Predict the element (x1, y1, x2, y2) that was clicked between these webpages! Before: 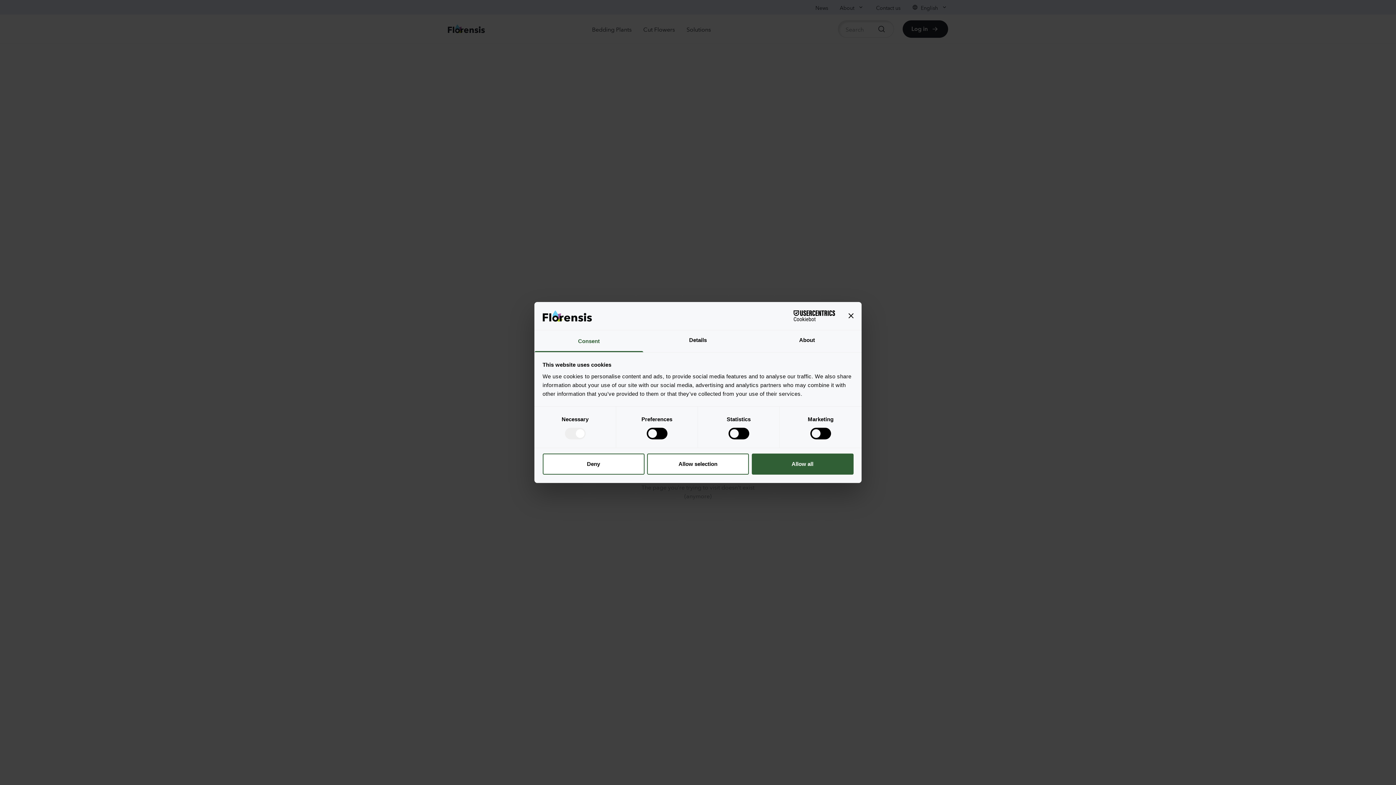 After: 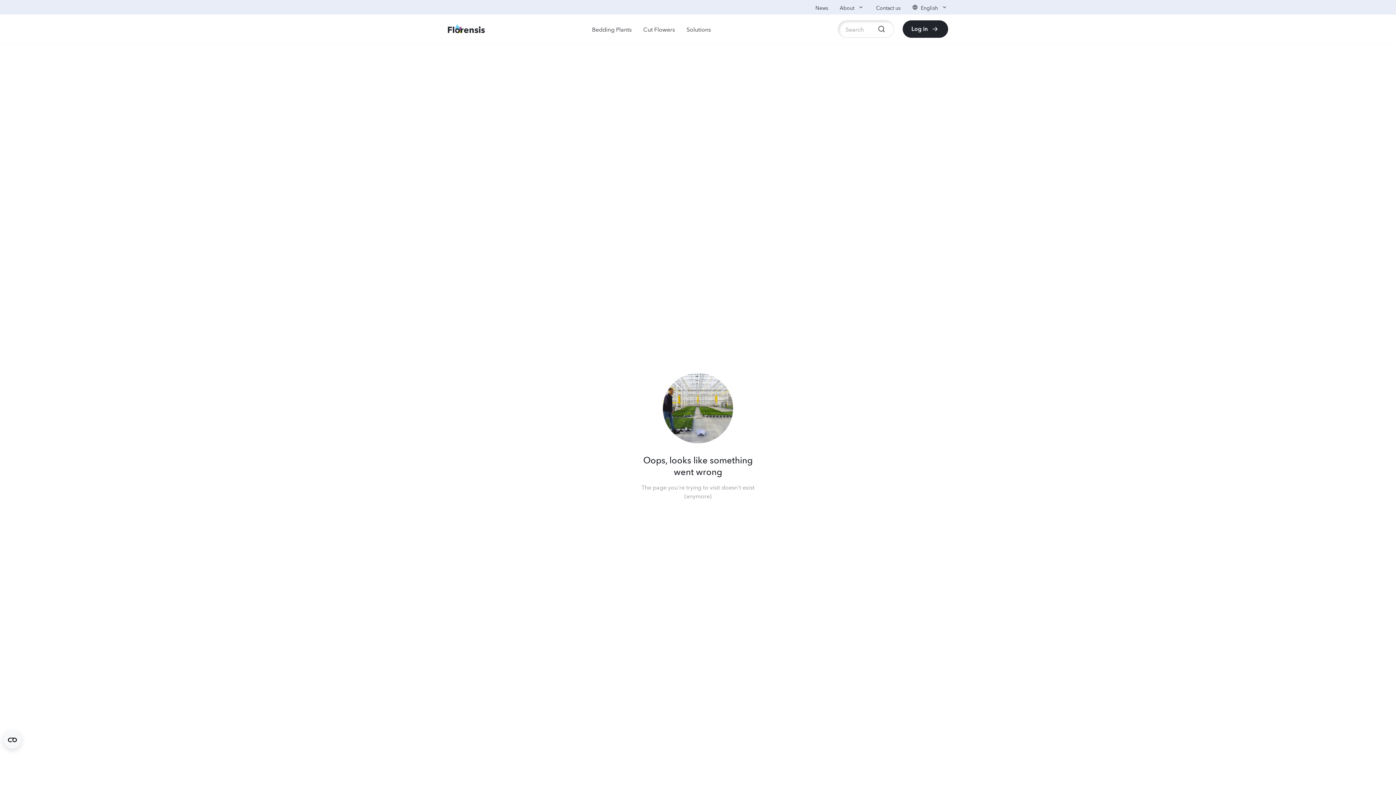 Action: label: Allow selection bbox: (647, 453, 749, 474)